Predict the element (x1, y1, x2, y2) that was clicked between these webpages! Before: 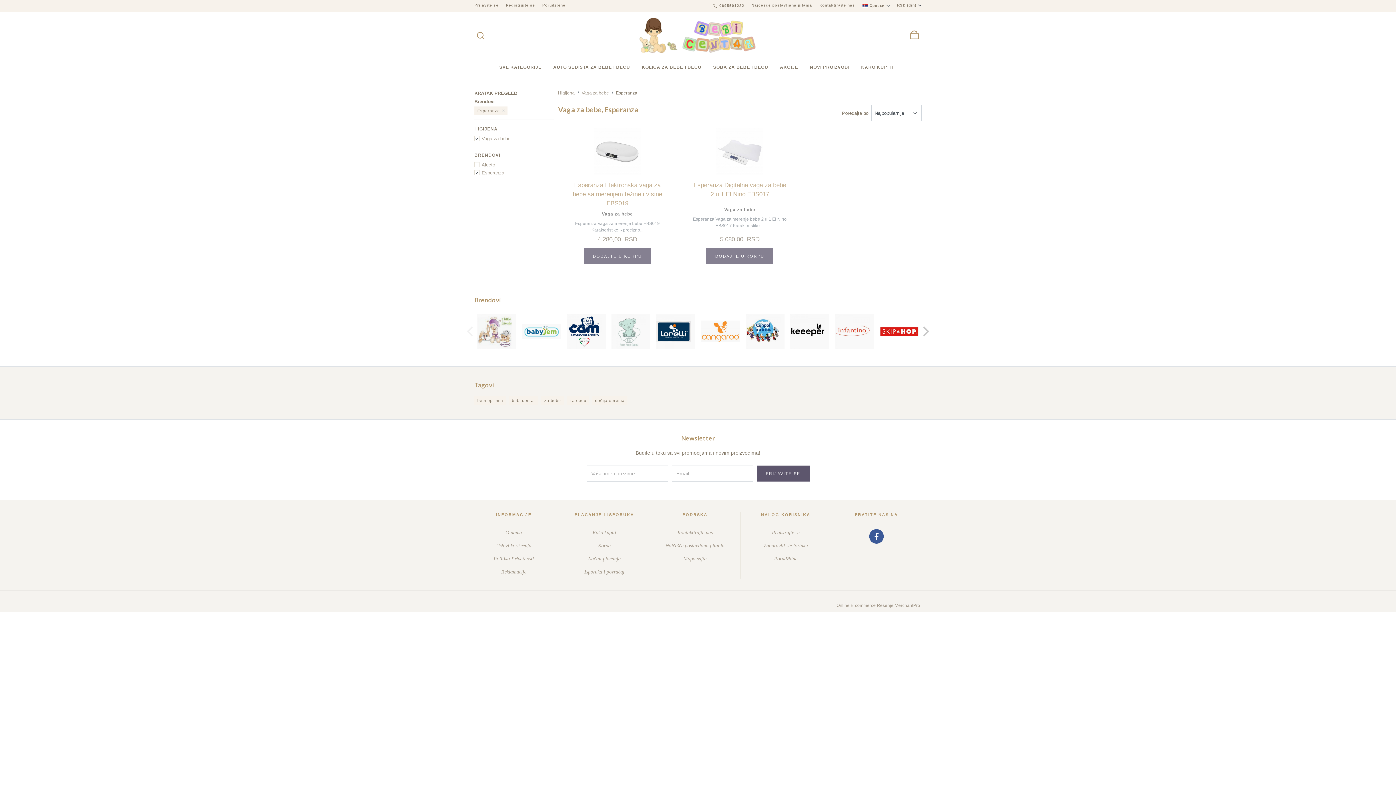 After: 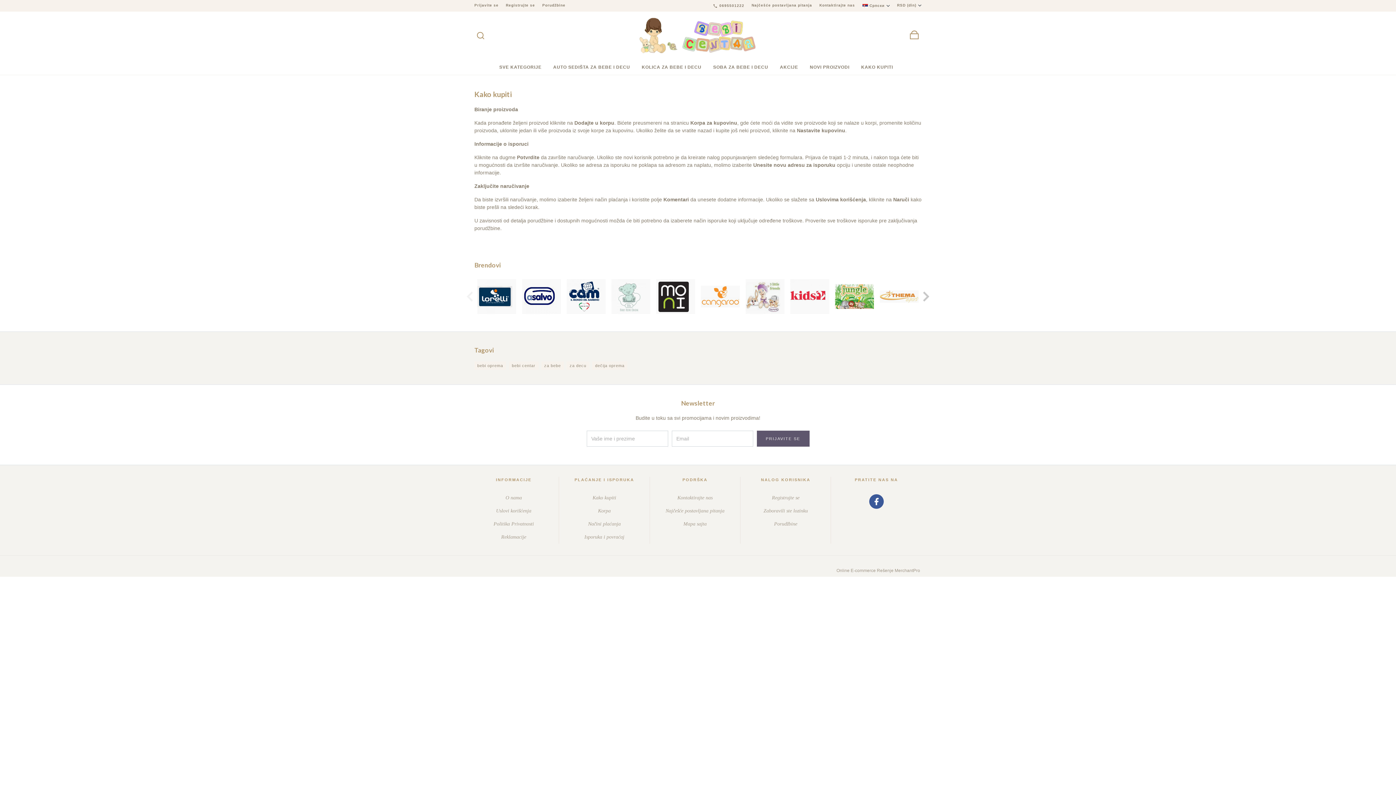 Action: bbox: (592, 526, 616, 539) label: Kako kupiti